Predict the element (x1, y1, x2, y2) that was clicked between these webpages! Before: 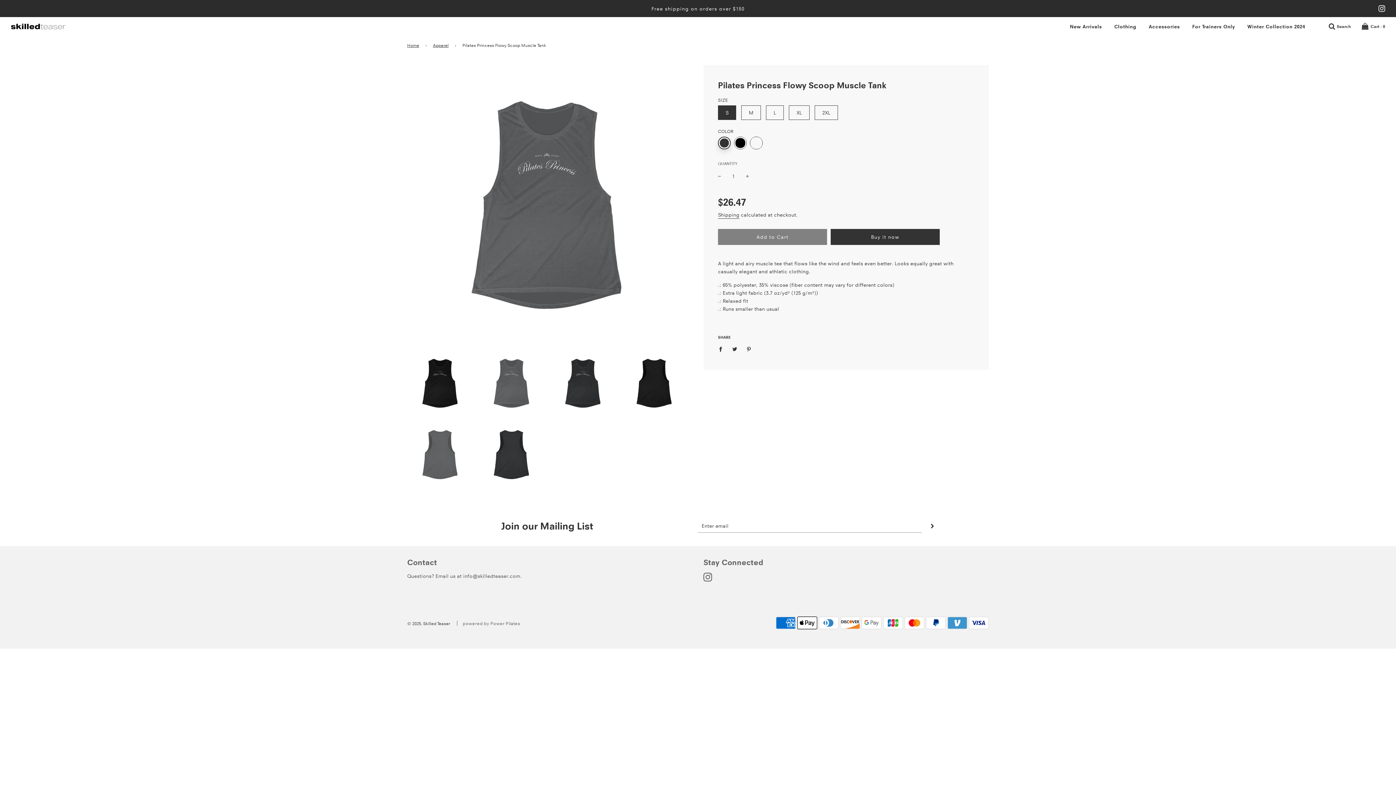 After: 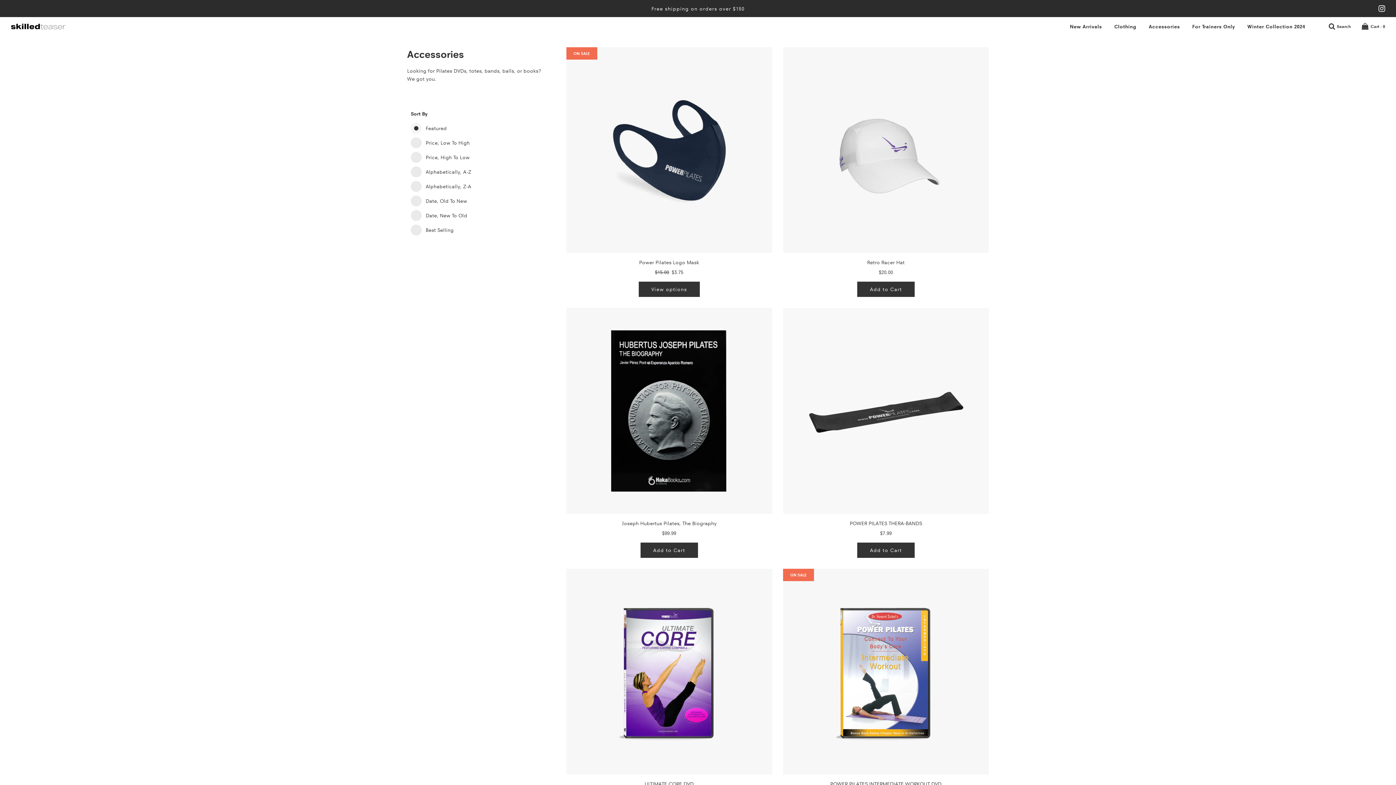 Action: label: Accessories bbox: (1143, 17, 1185, 36)